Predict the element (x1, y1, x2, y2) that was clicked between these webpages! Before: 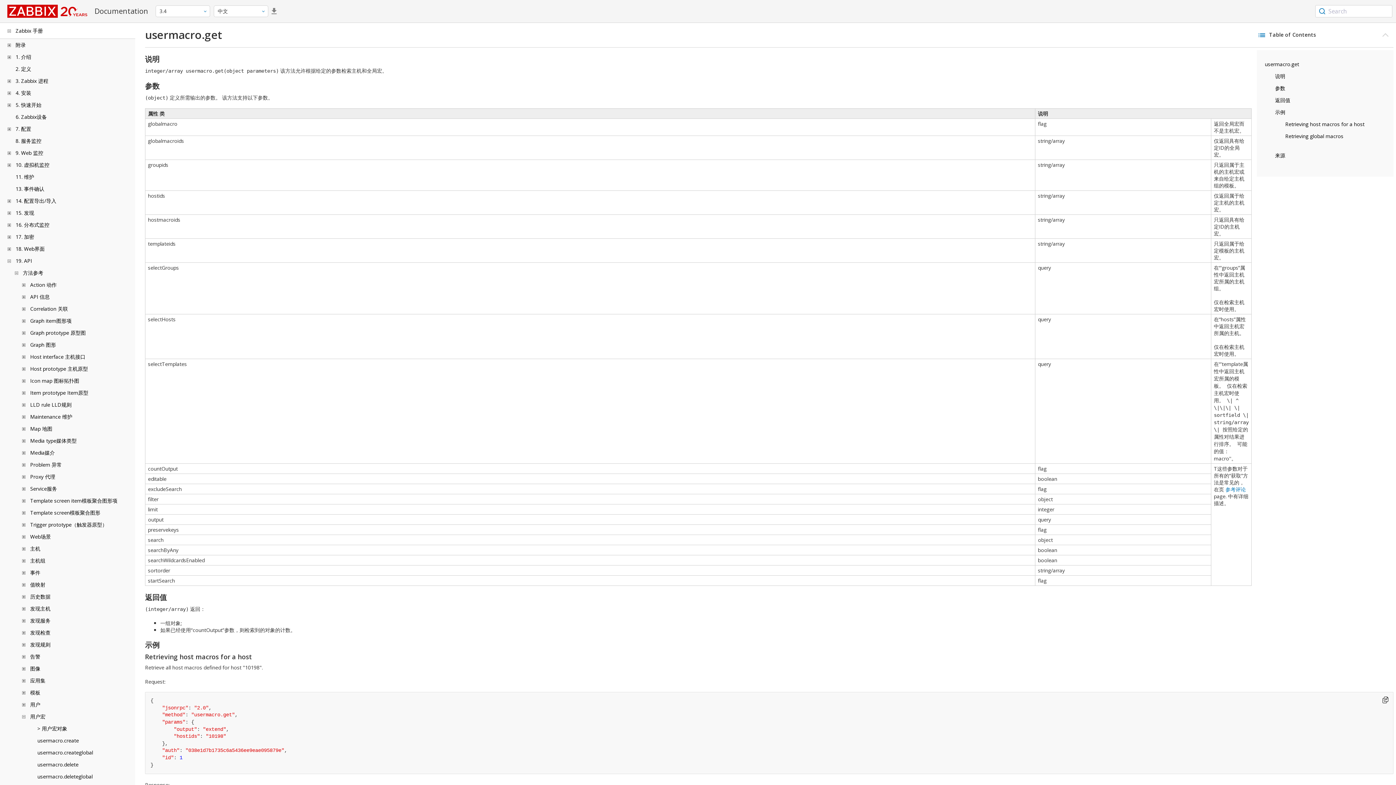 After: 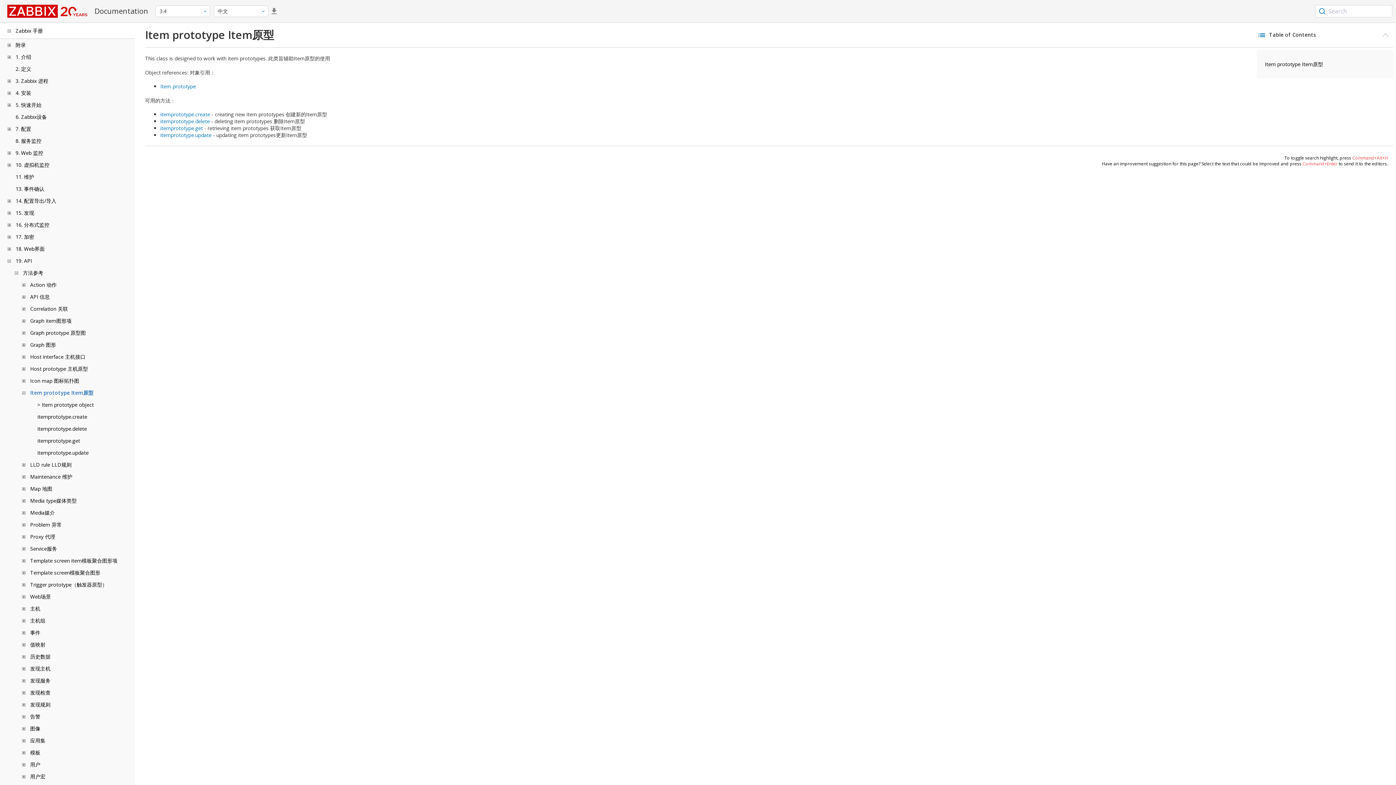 Action: label: Item prototype Item原型 bbox: (30, 389, 88, 396)